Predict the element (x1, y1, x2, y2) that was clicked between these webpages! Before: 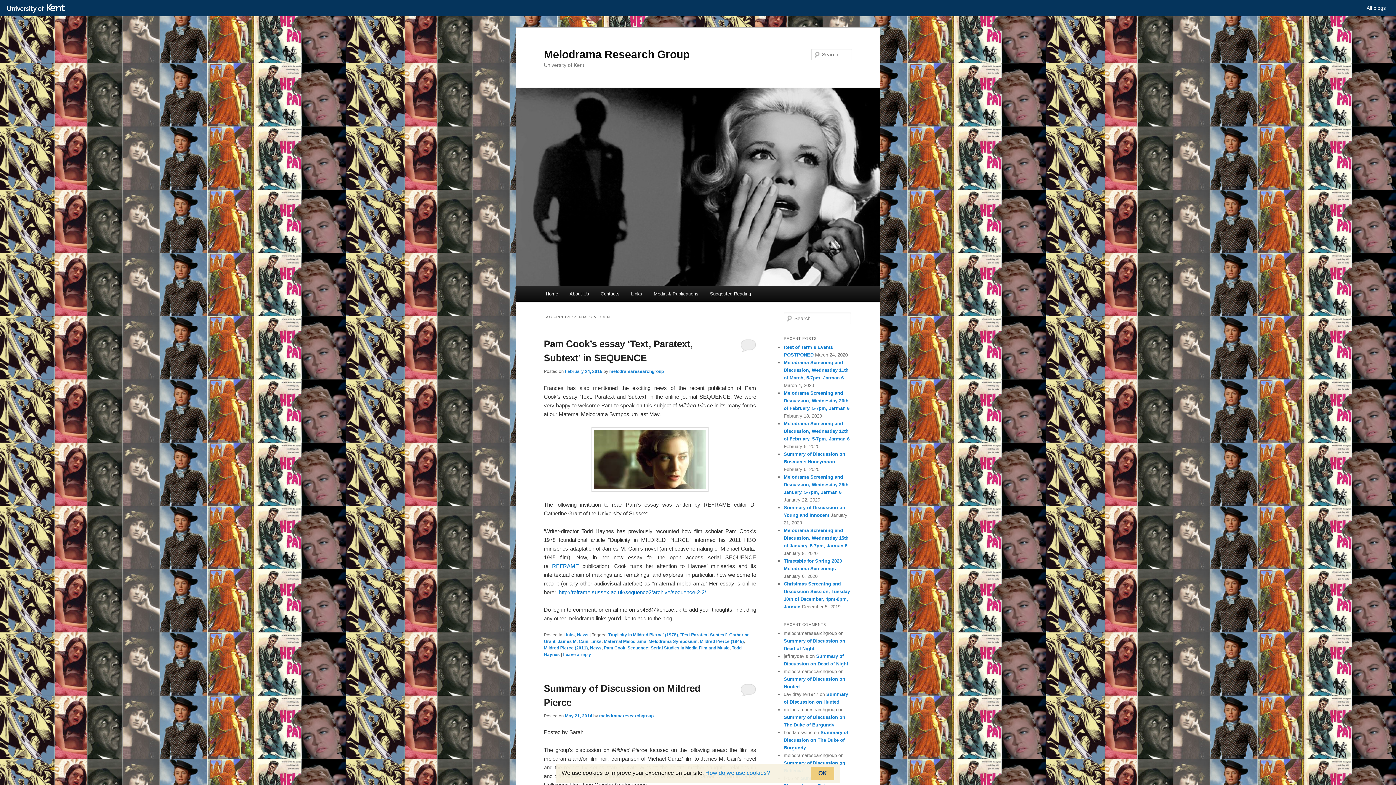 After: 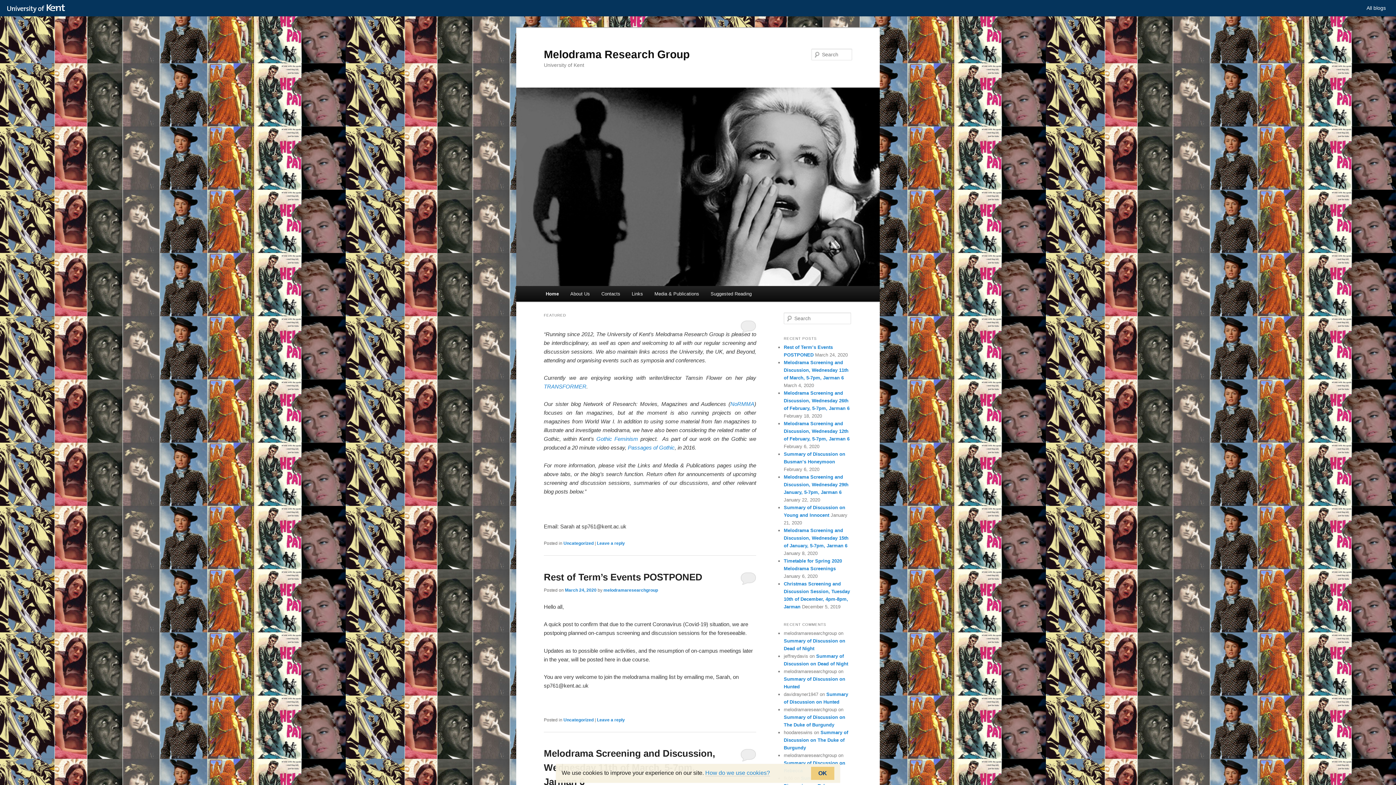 Action: label: Melodrama Research Group bbox: (544, 48, 689, 60)